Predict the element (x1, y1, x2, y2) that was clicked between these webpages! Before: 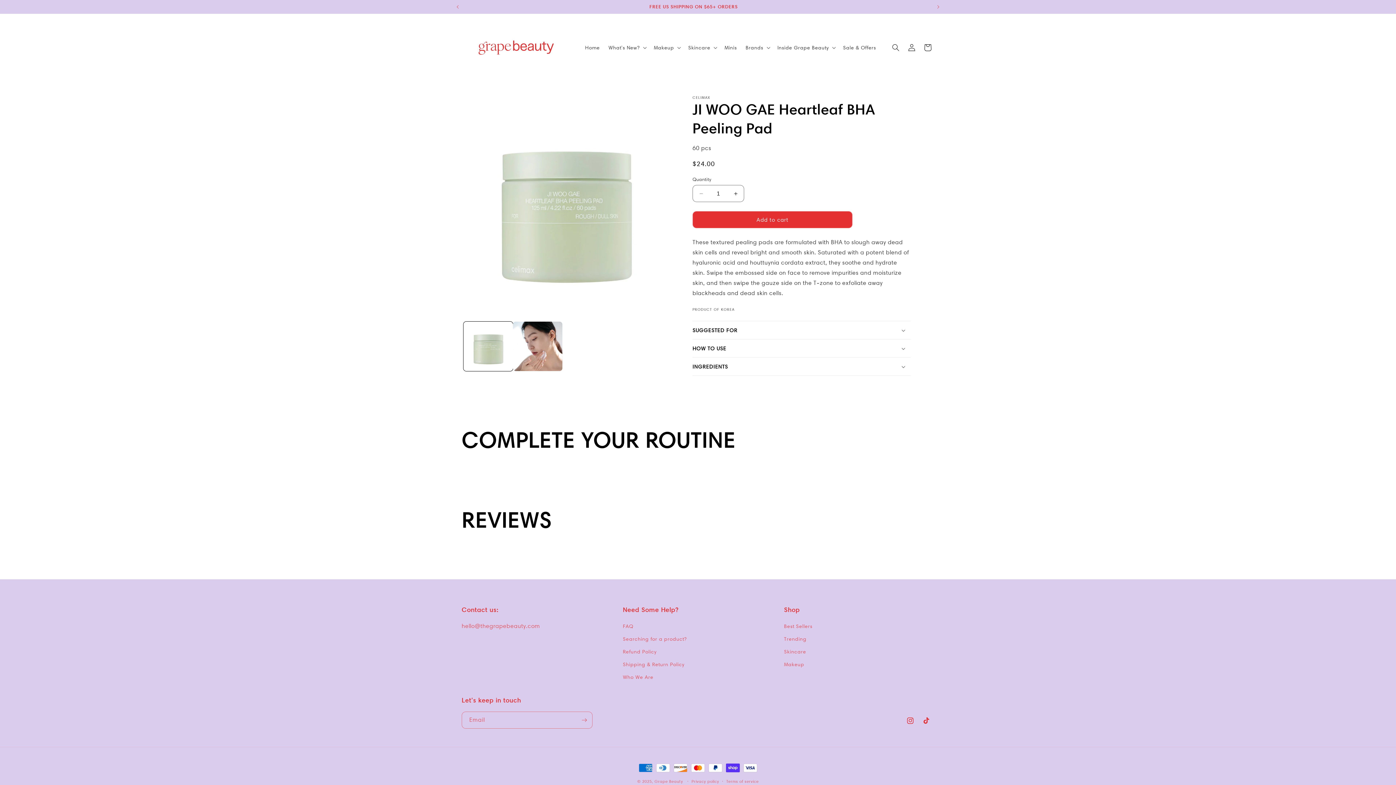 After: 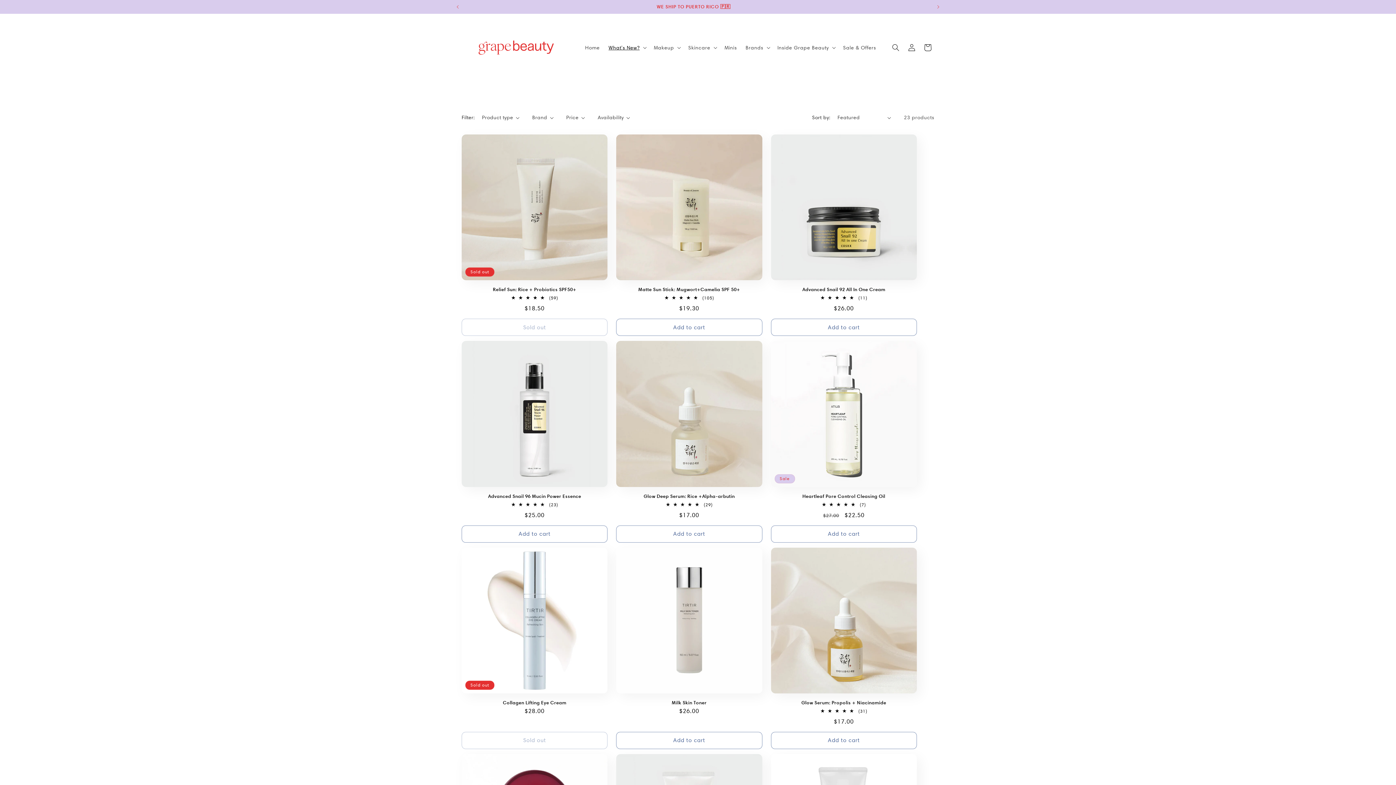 Action: label: Best Sellers bbox: (784, 622, 812, 633)